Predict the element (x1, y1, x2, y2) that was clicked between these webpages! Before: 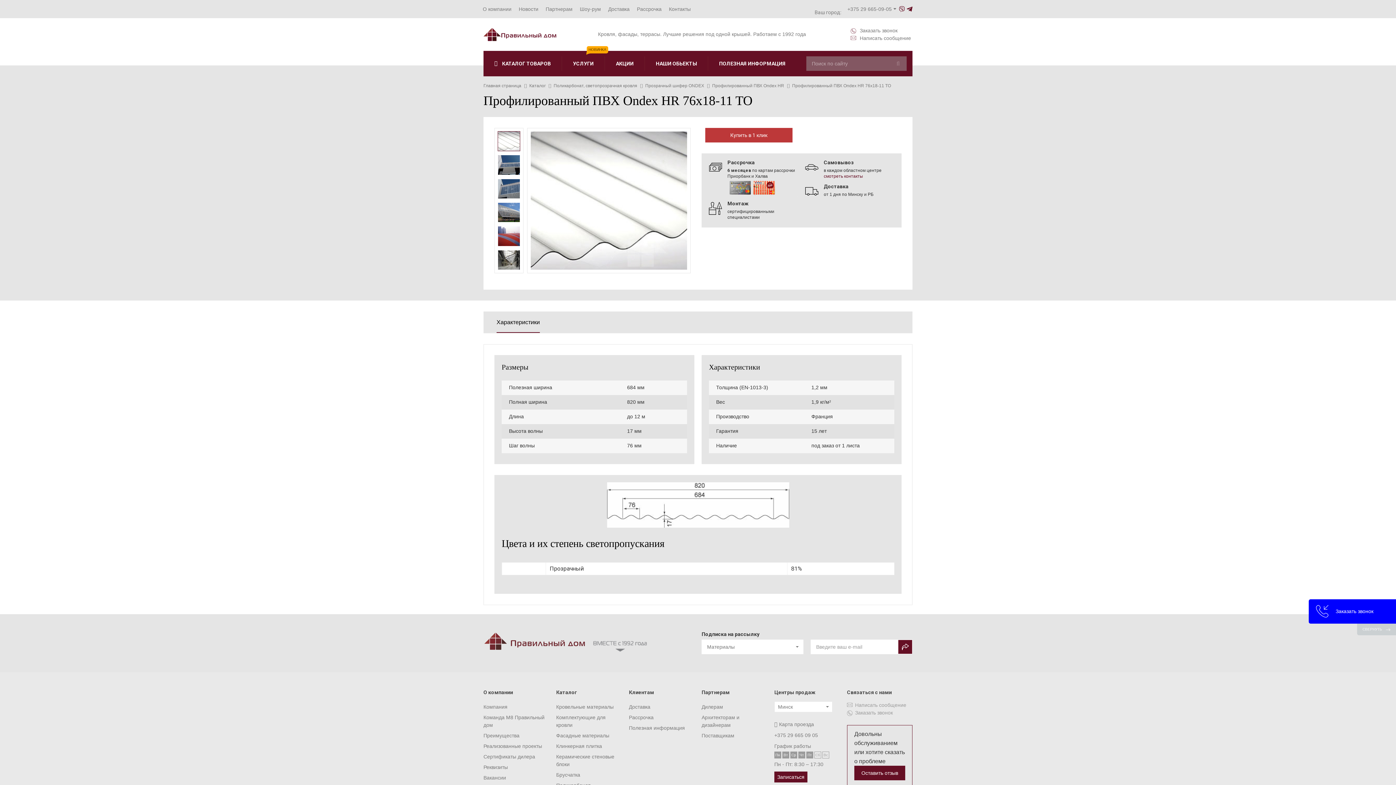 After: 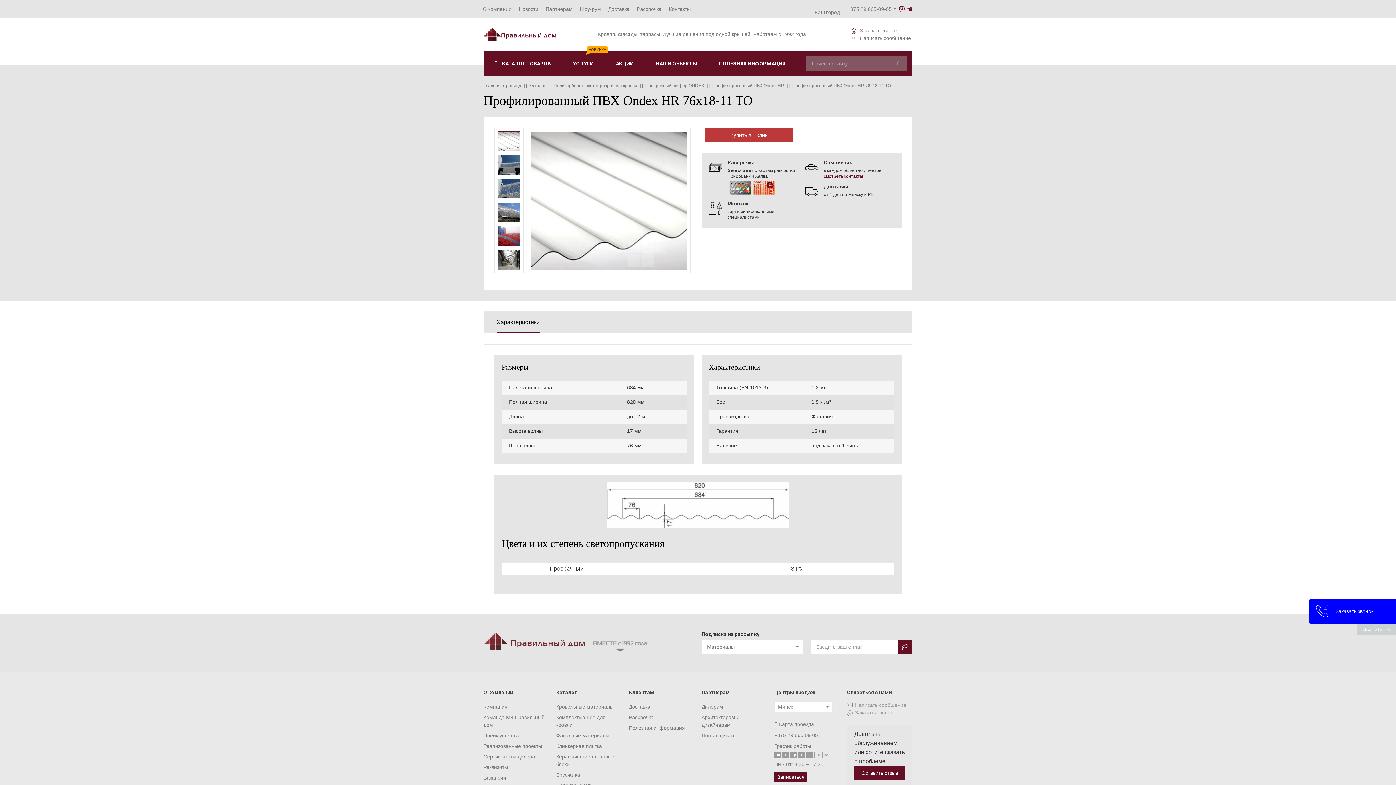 Action: label: +375 29 665 09 05 bbox: (774, 732, 818, 738)